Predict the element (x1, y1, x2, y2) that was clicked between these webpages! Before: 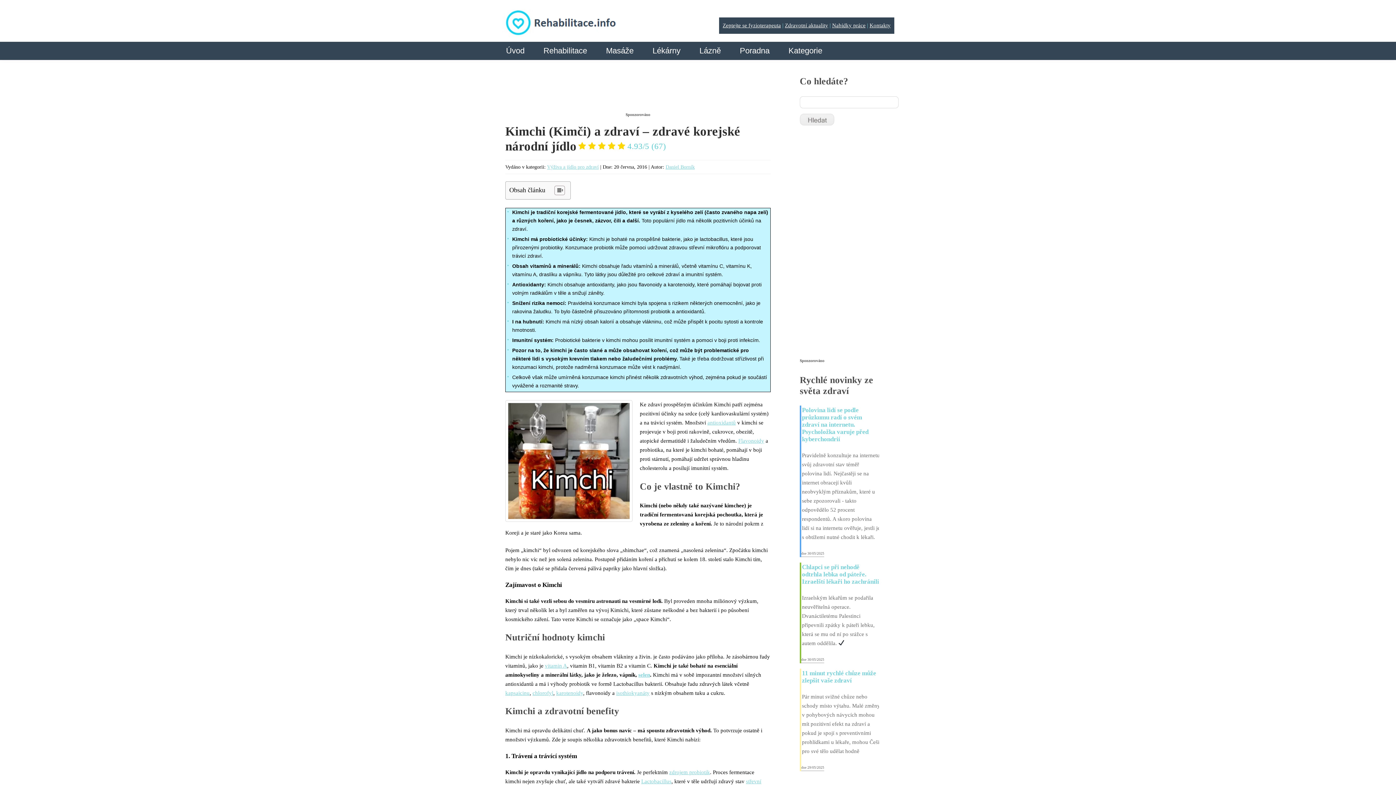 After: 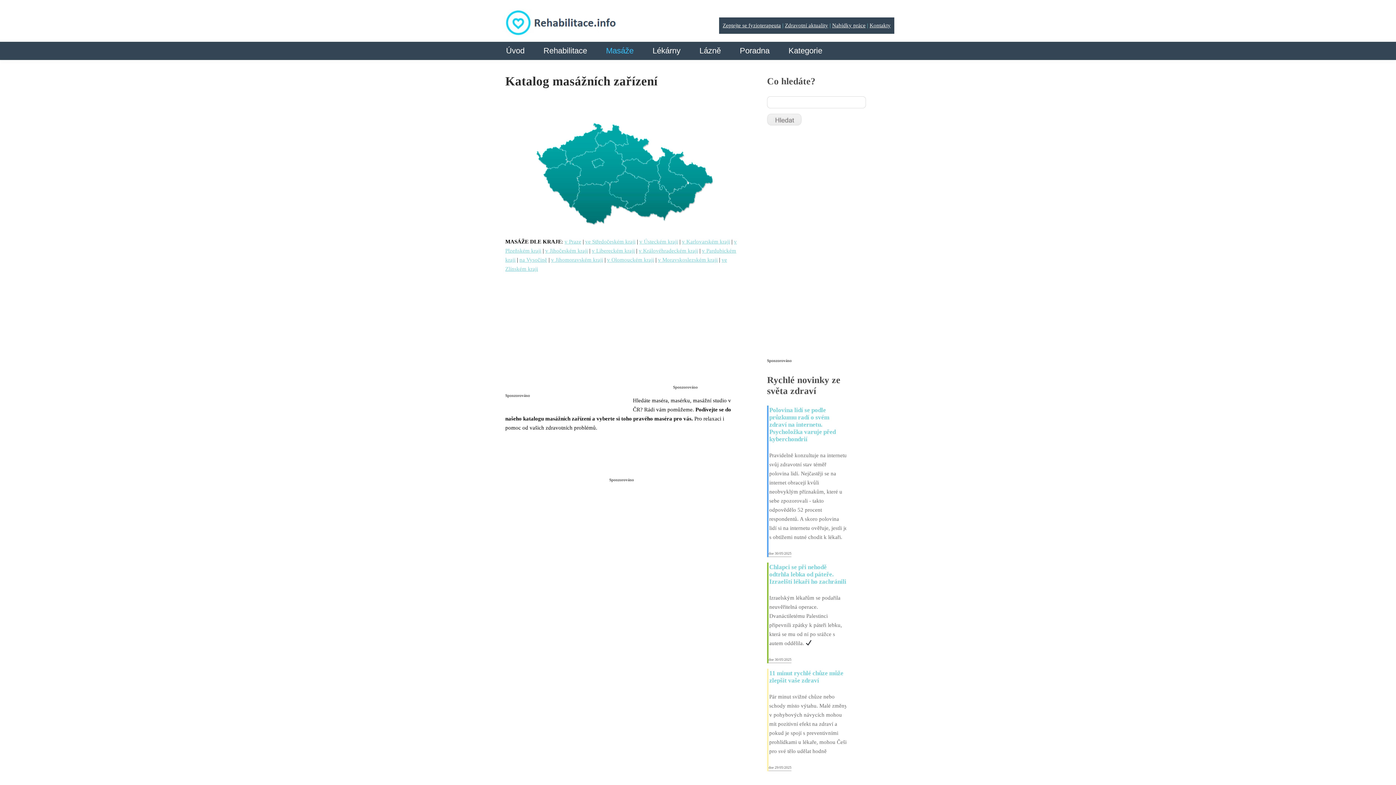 Action: bbox: (606, 45, 633, 60) label: Masáže